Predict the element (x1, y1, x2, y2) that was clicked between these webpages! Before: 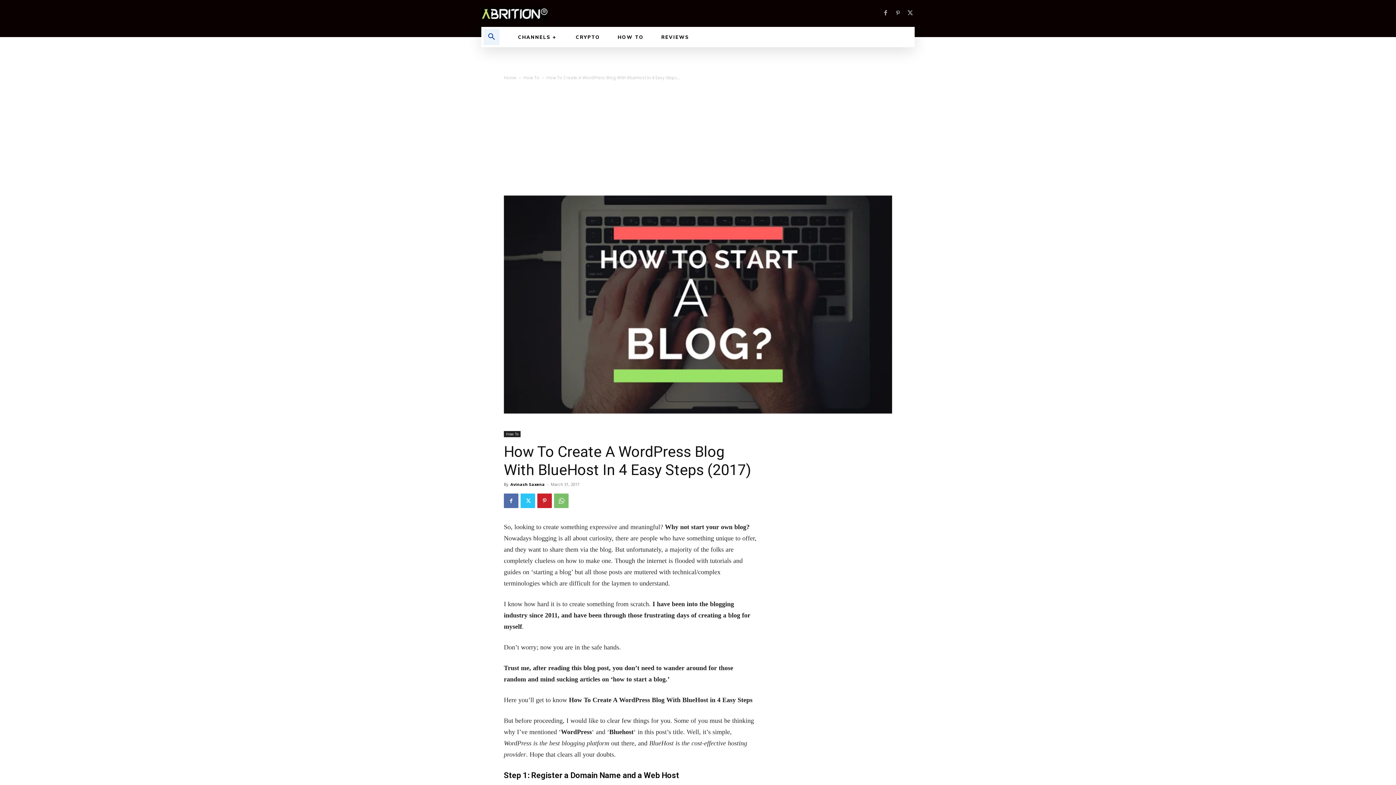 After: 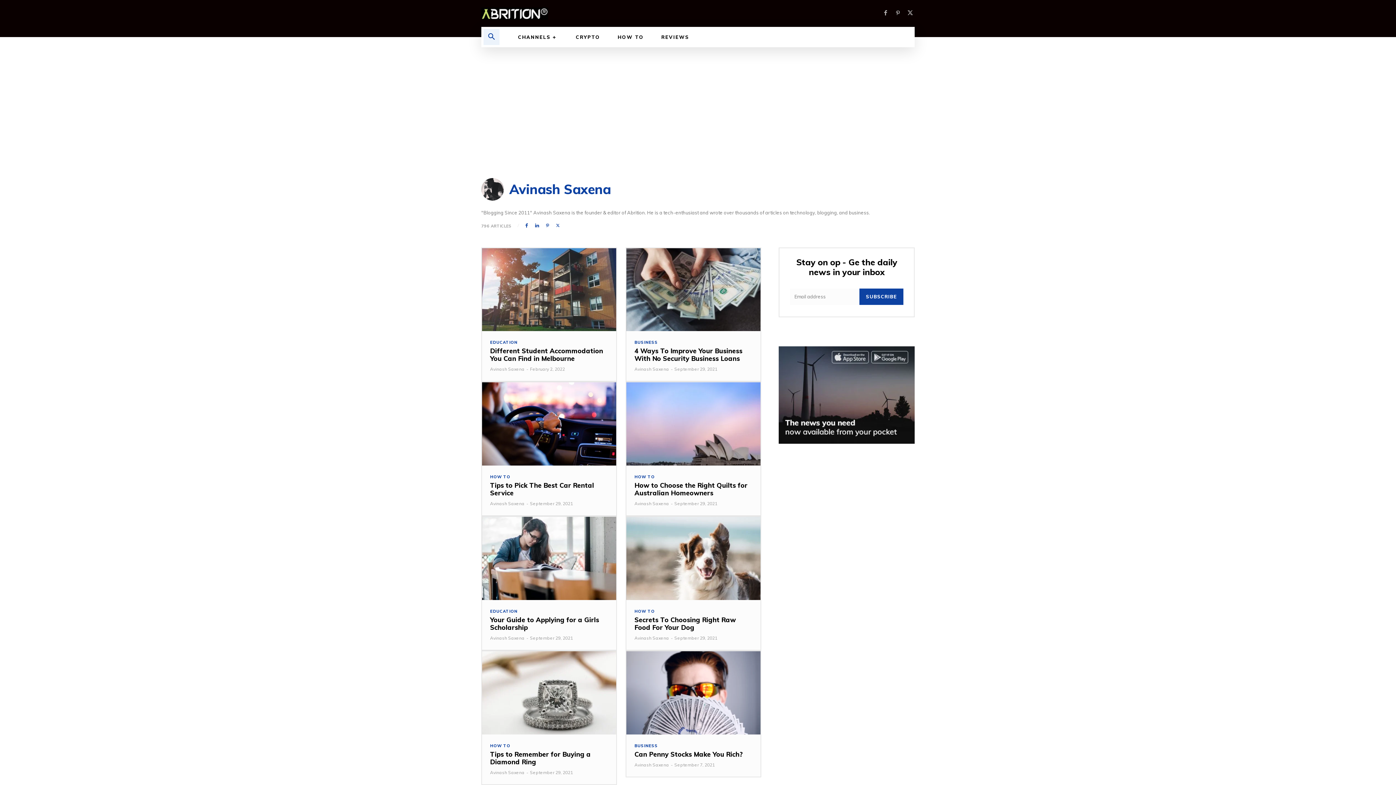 Action: label: Avinash Saxena bbox: (510, 481, 545, 487)